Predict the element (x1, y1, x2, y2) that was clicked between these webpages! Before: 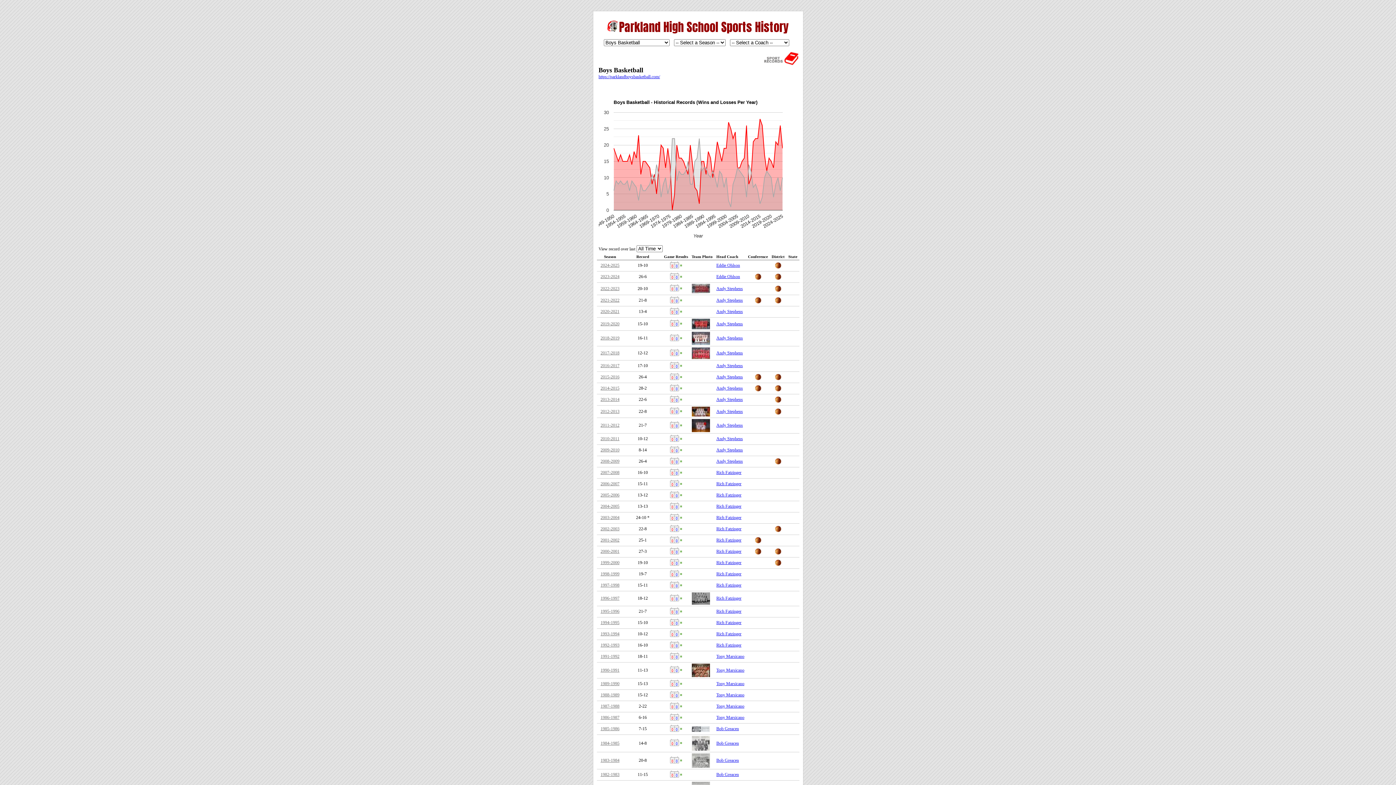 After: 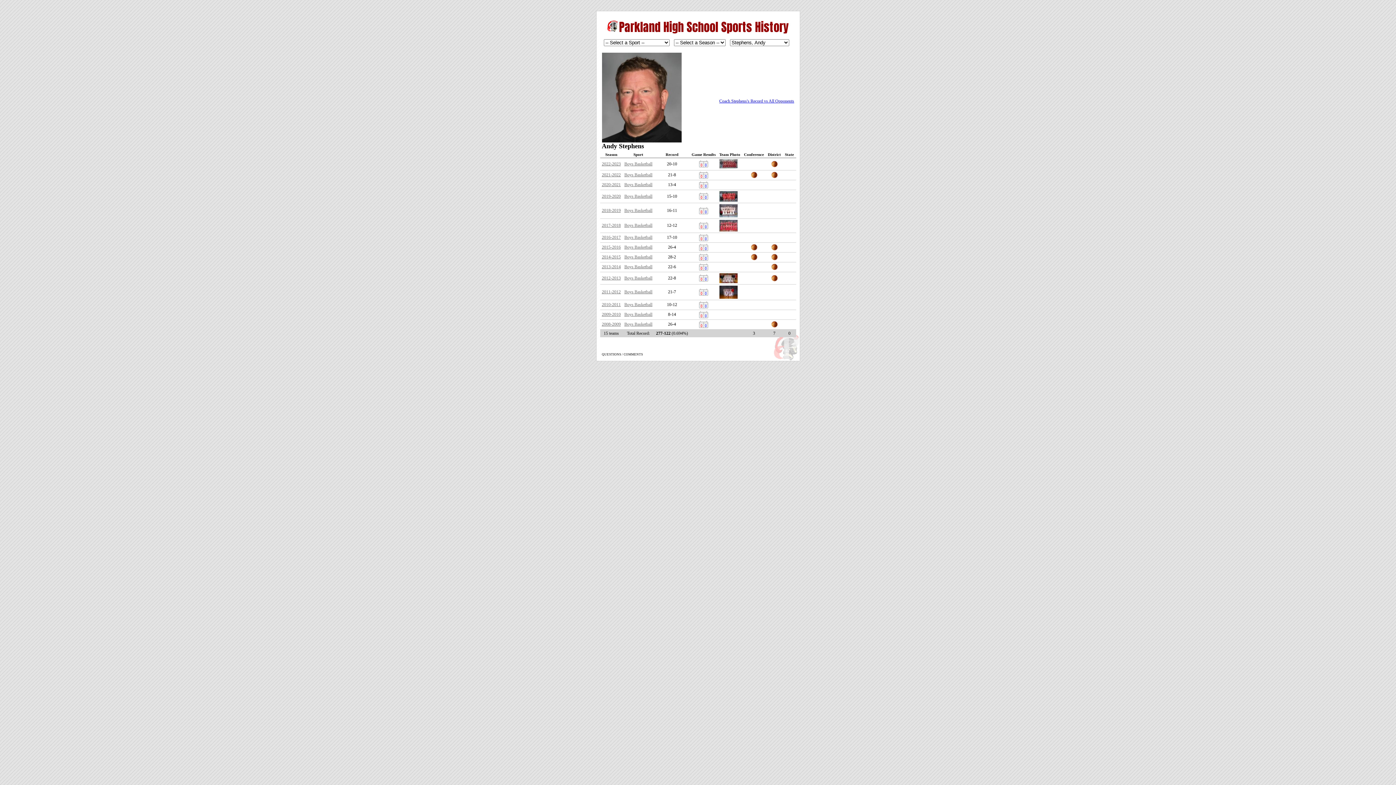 Action: bbox: (716, 458, 743, 464) label: Andy Stephens